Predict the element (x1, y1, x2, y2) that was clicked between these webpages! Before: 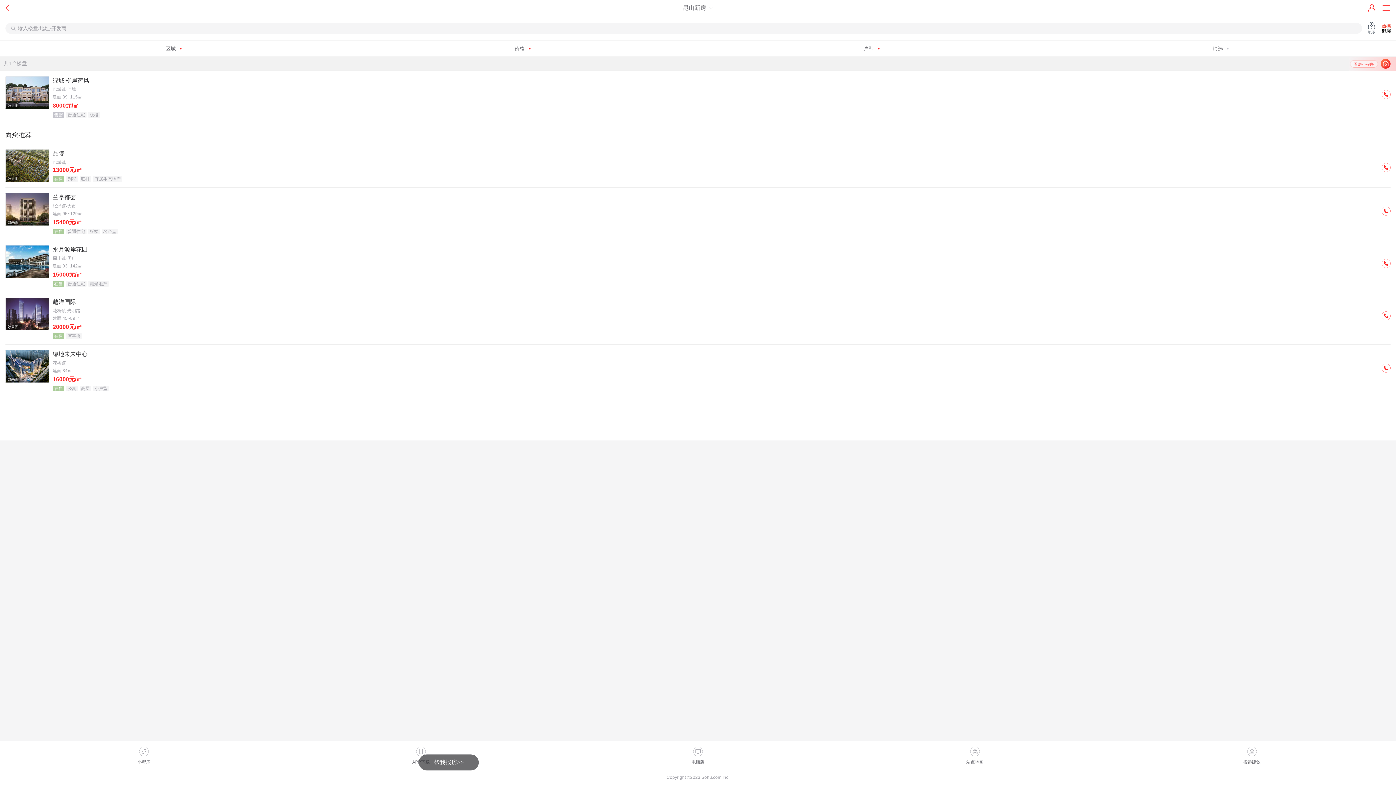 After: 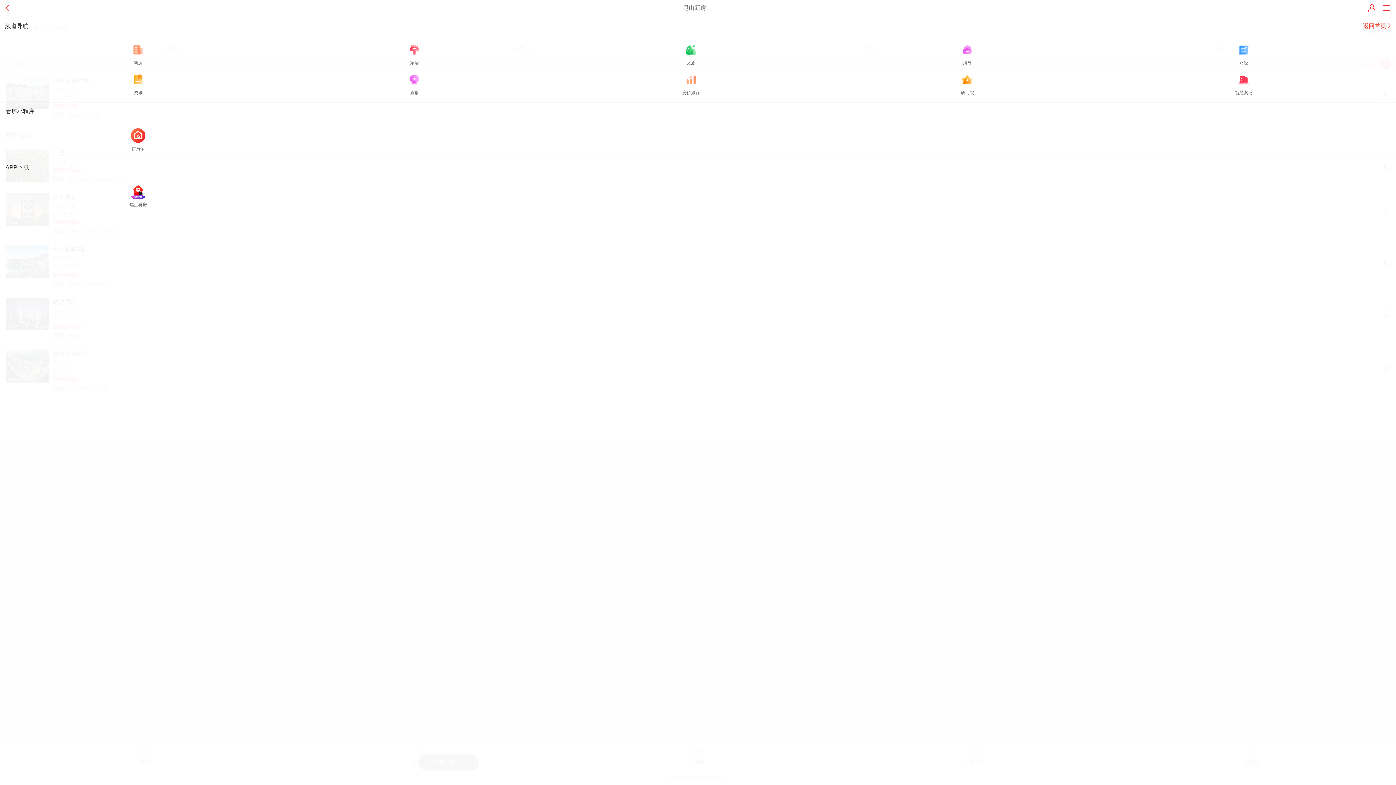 Action: bbox: (1380, 0, 1392, 16)